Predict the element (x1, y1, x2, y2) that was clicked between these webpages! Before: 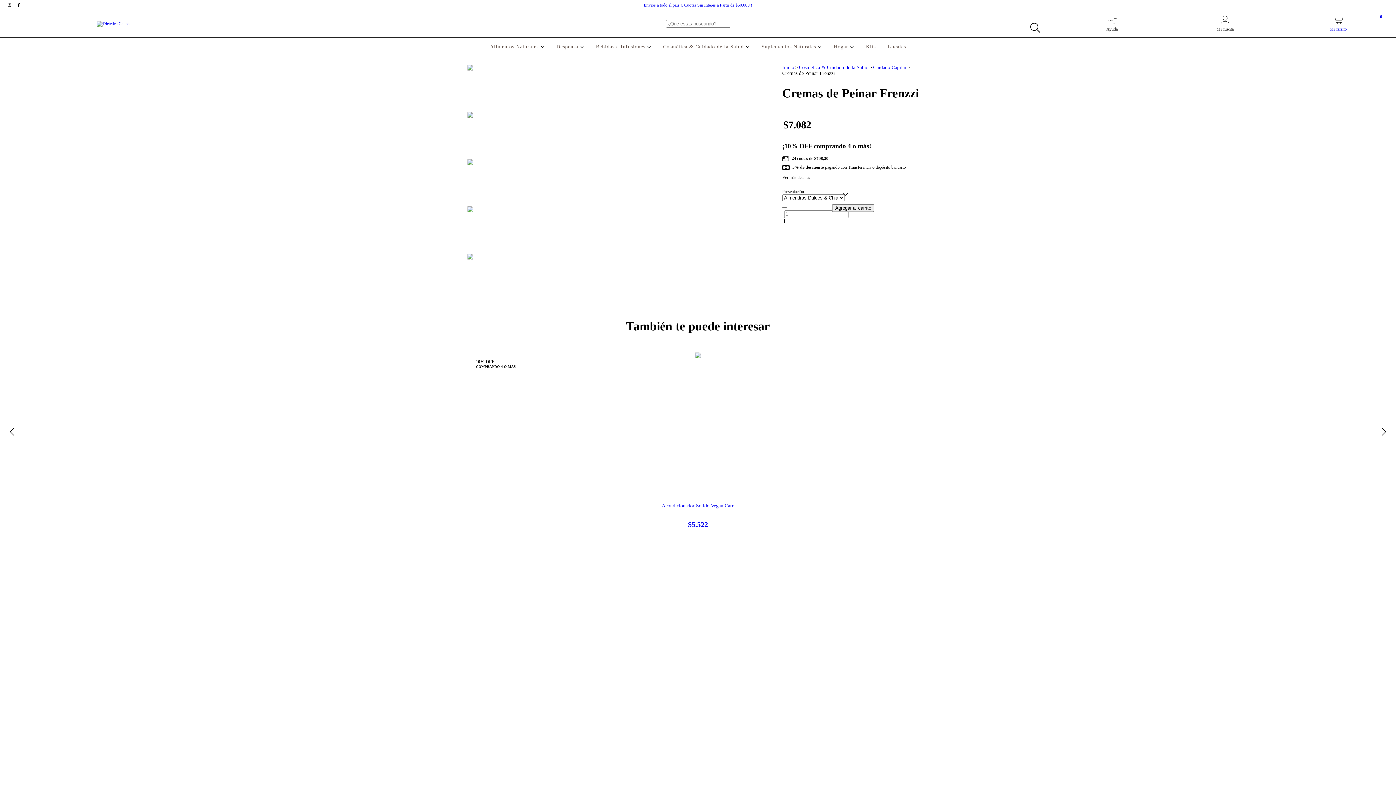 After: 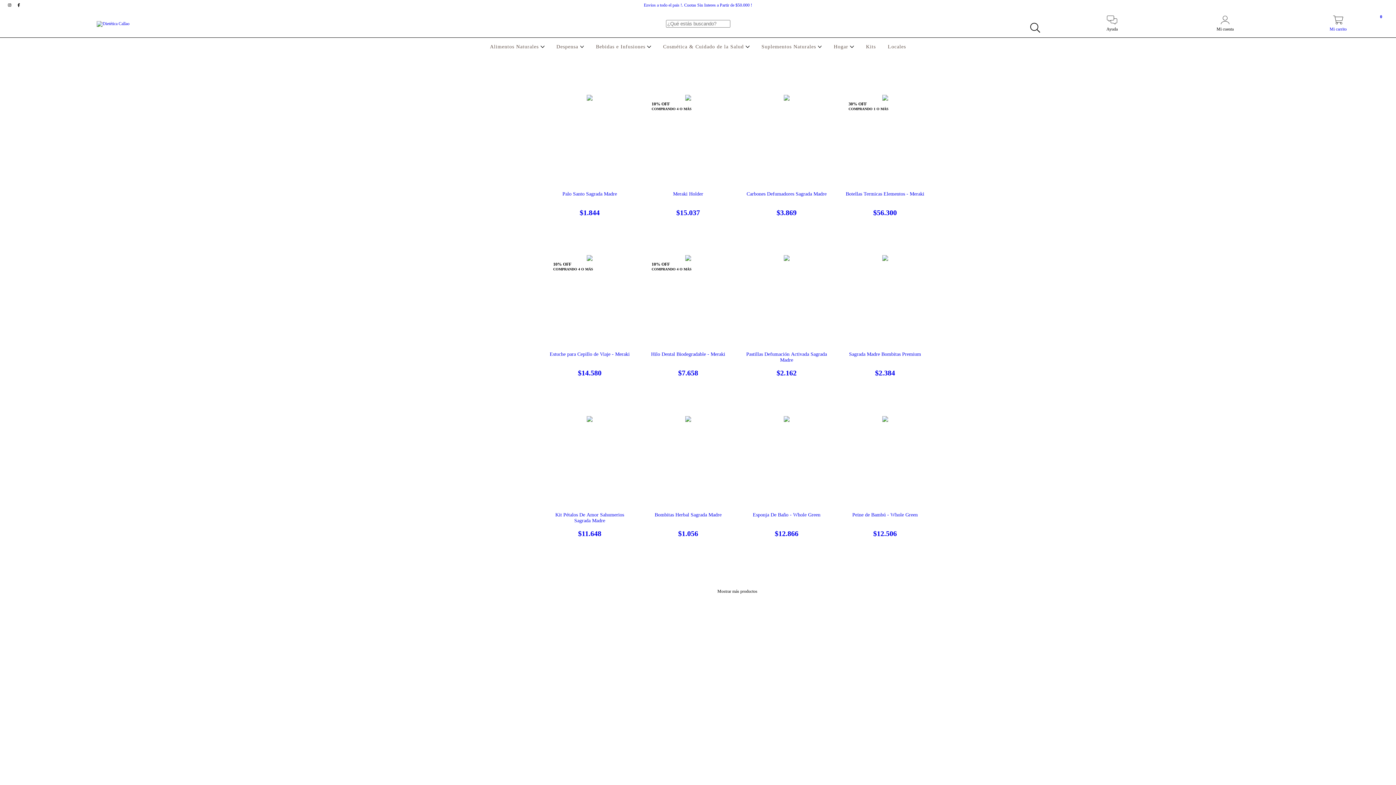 Action: label: Hogar  bbox: (832, 44, 856, 49)